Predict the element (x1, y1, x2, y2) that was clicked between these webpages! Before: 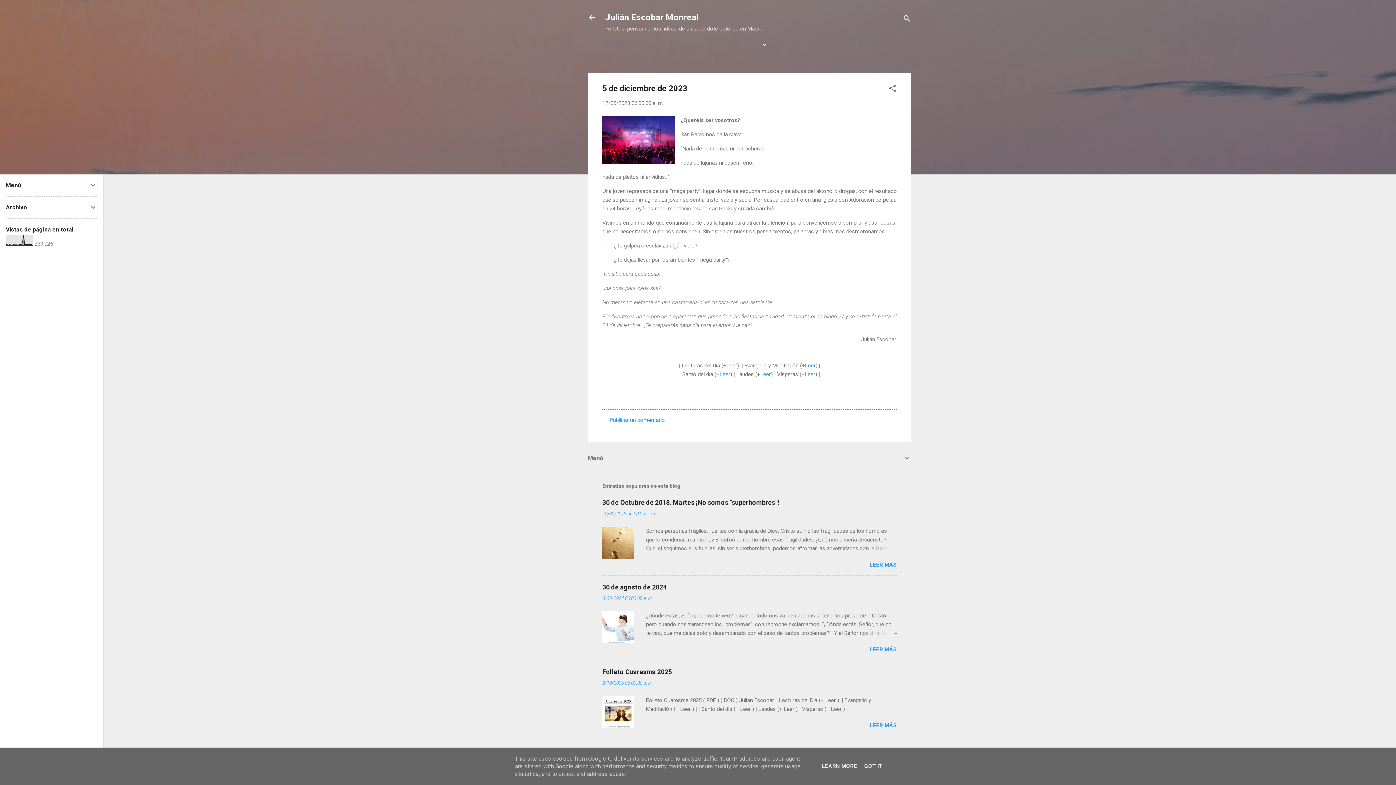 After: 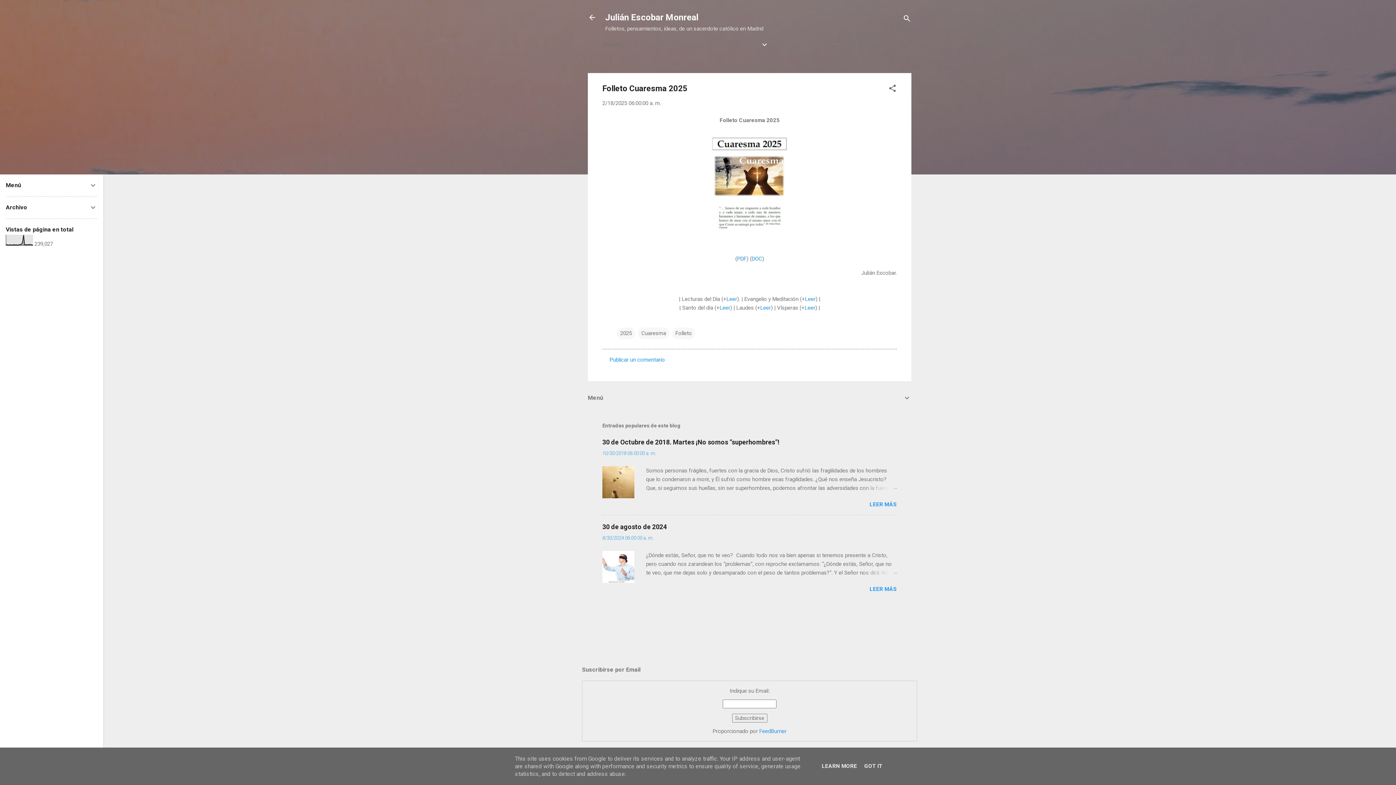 Action: label: LEER MÁS bbox: (869, 722, 897, 729)